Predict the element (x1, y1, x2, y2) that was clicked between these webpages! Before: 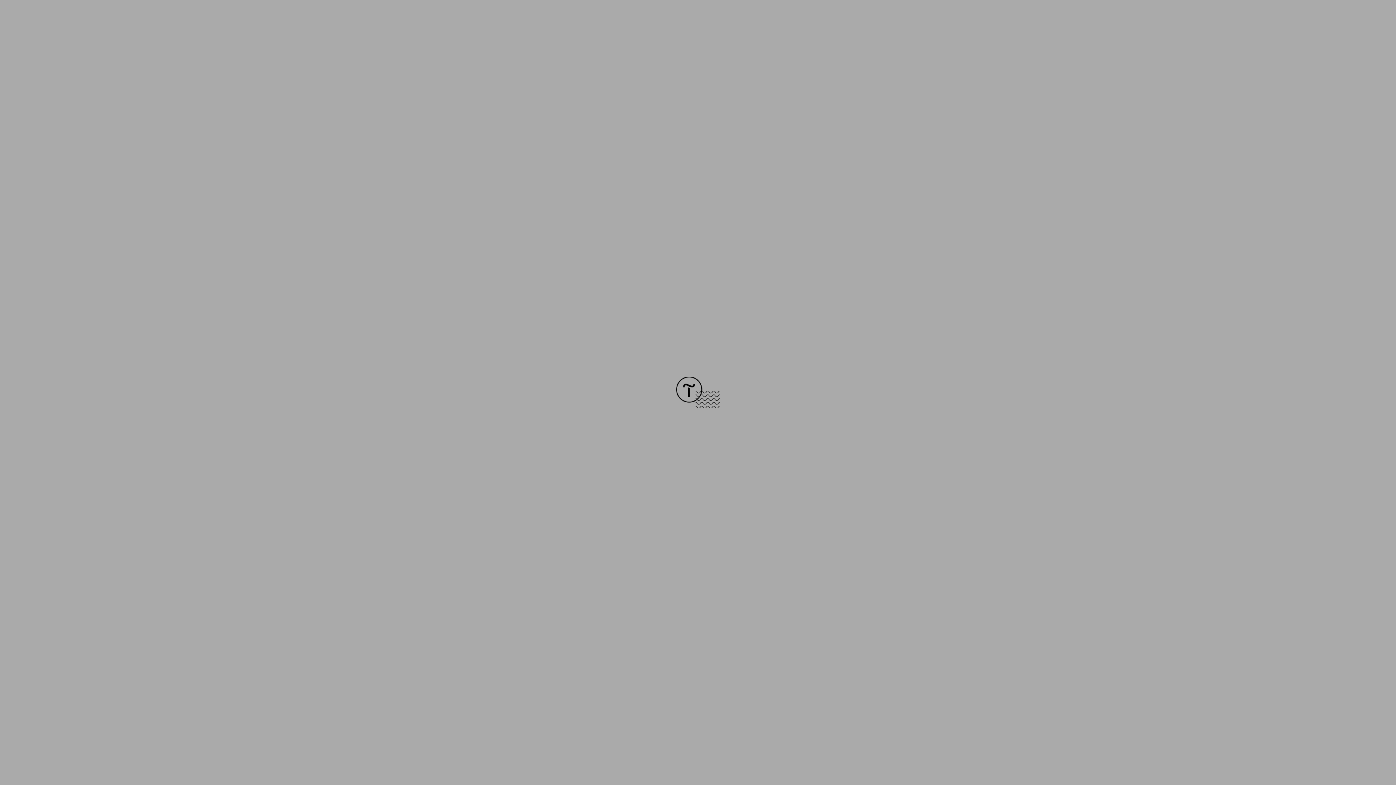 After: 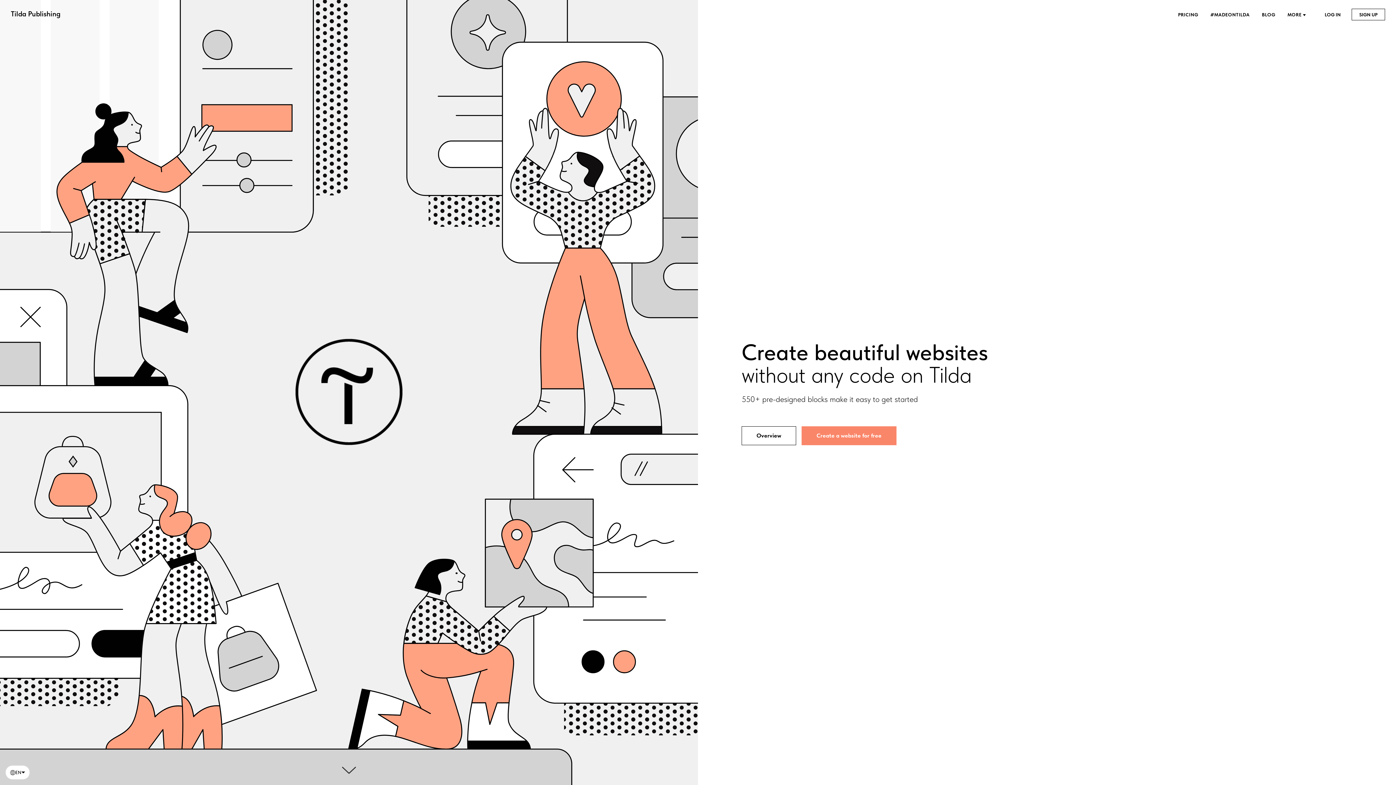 Action: bbox: (676, 403, 720, 409)